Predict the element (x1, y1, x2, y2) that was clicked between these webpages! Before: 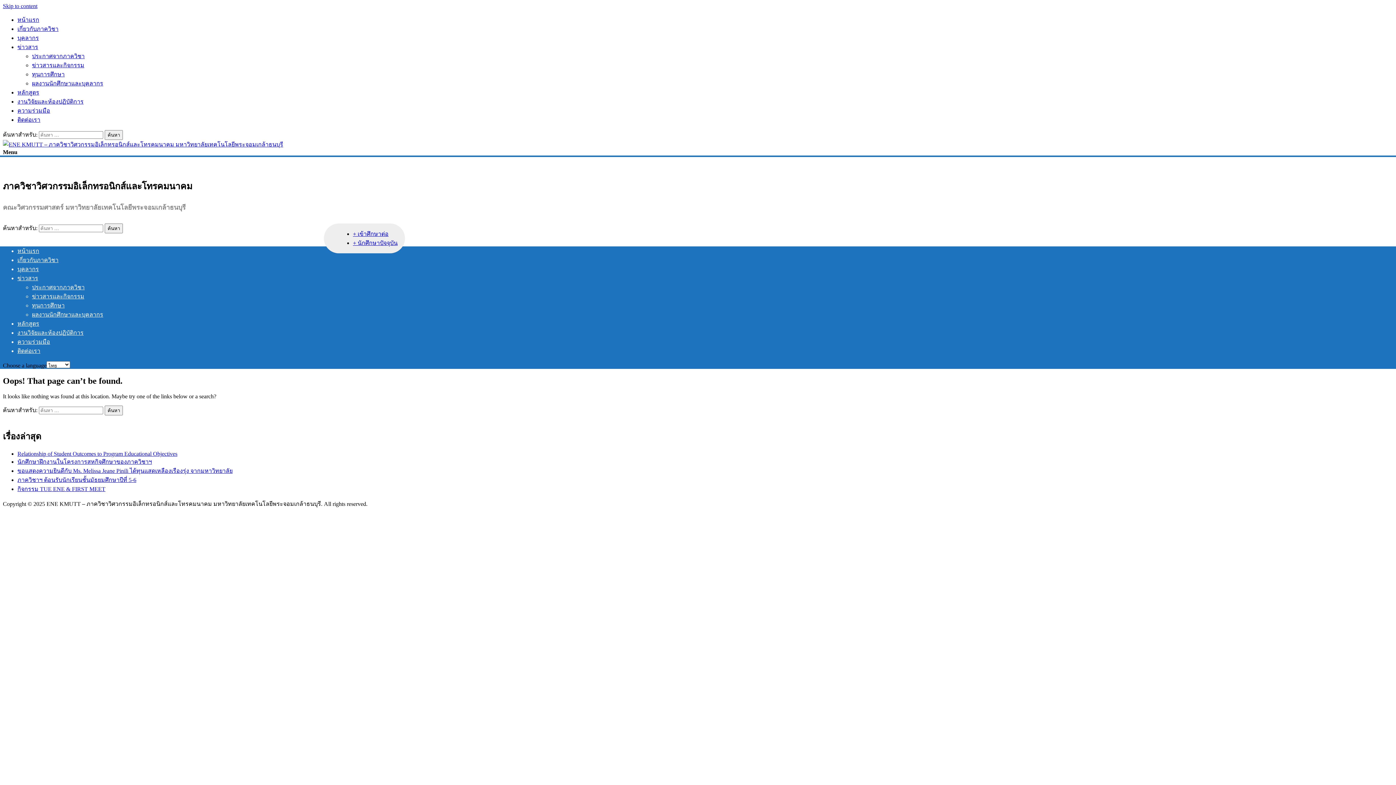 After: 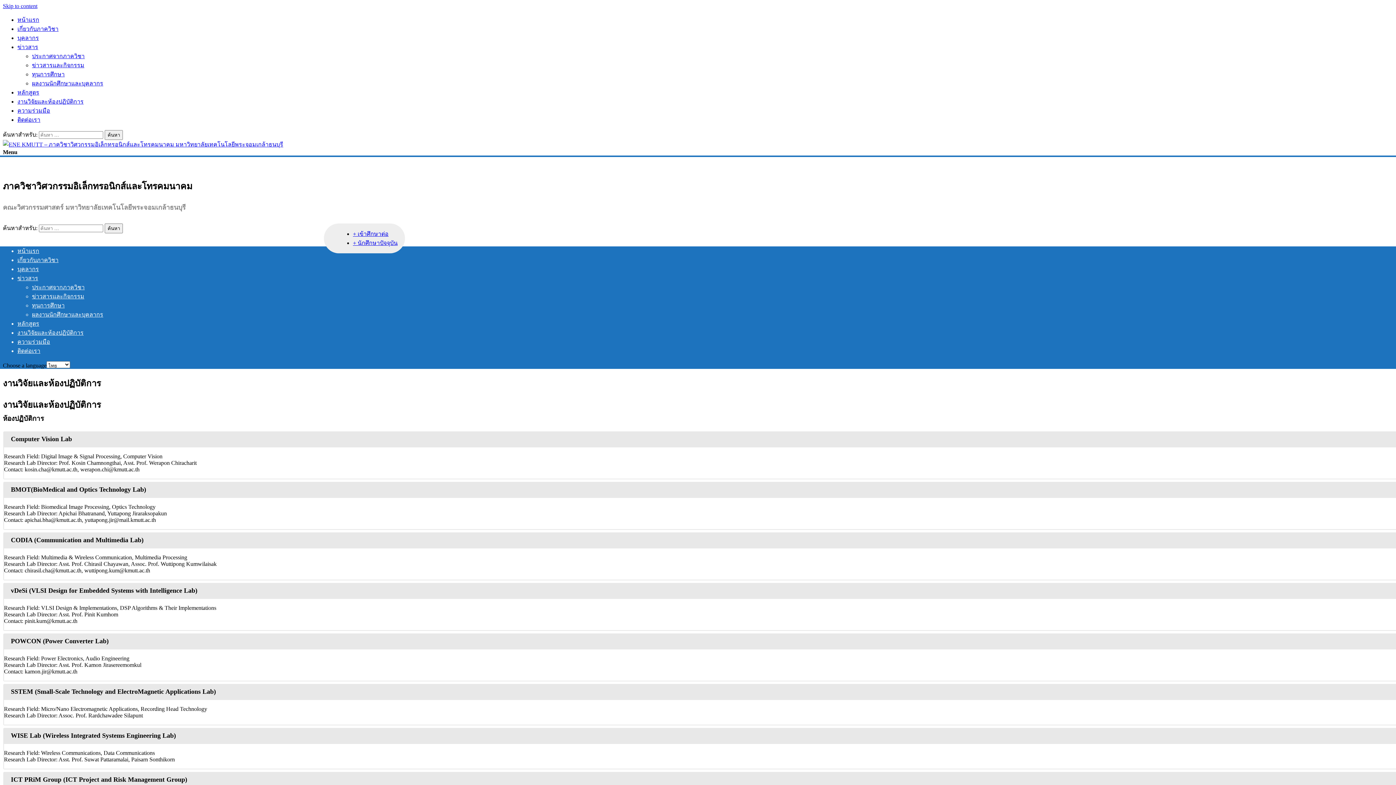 Action: bbox: (17, 98, 83, 104) label: งานวิจัยและห้องปฏิบัติการ